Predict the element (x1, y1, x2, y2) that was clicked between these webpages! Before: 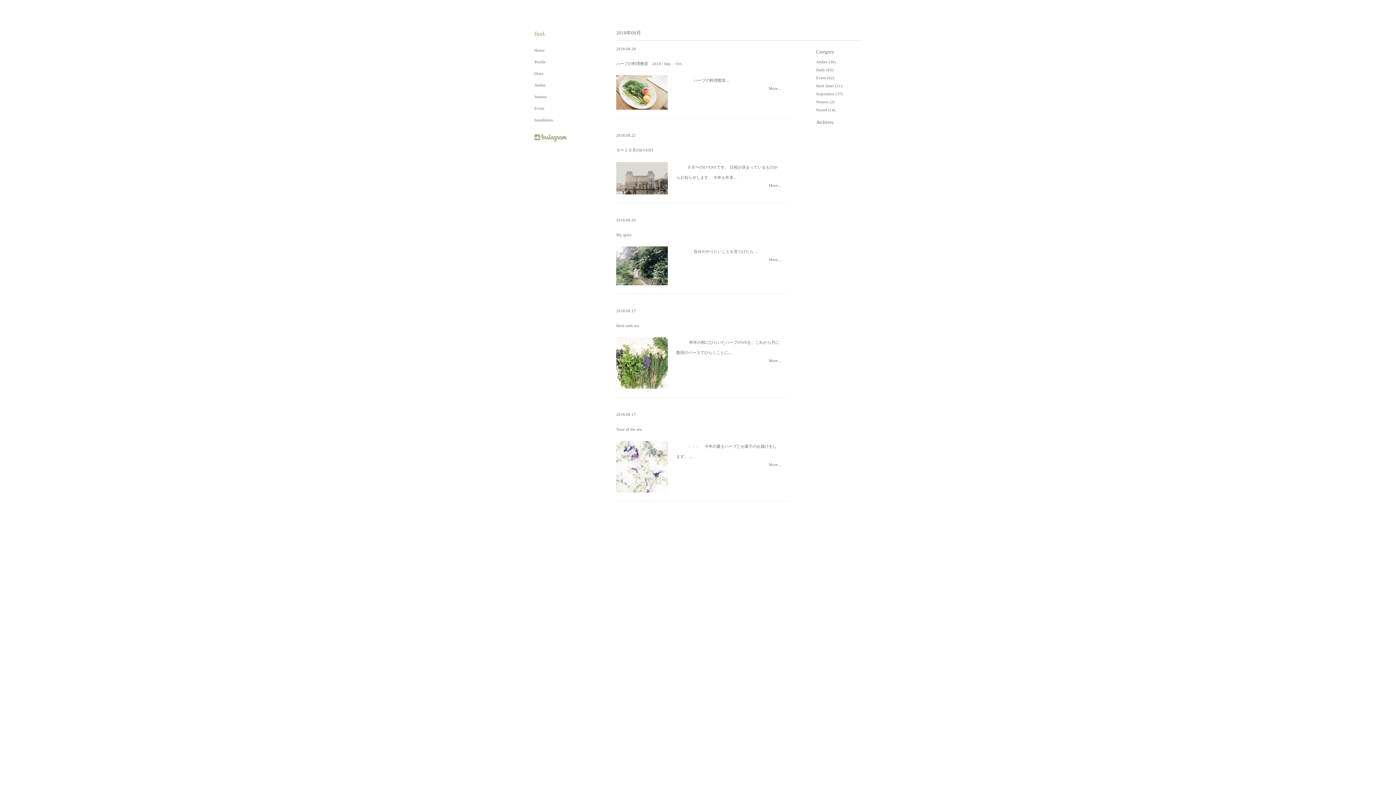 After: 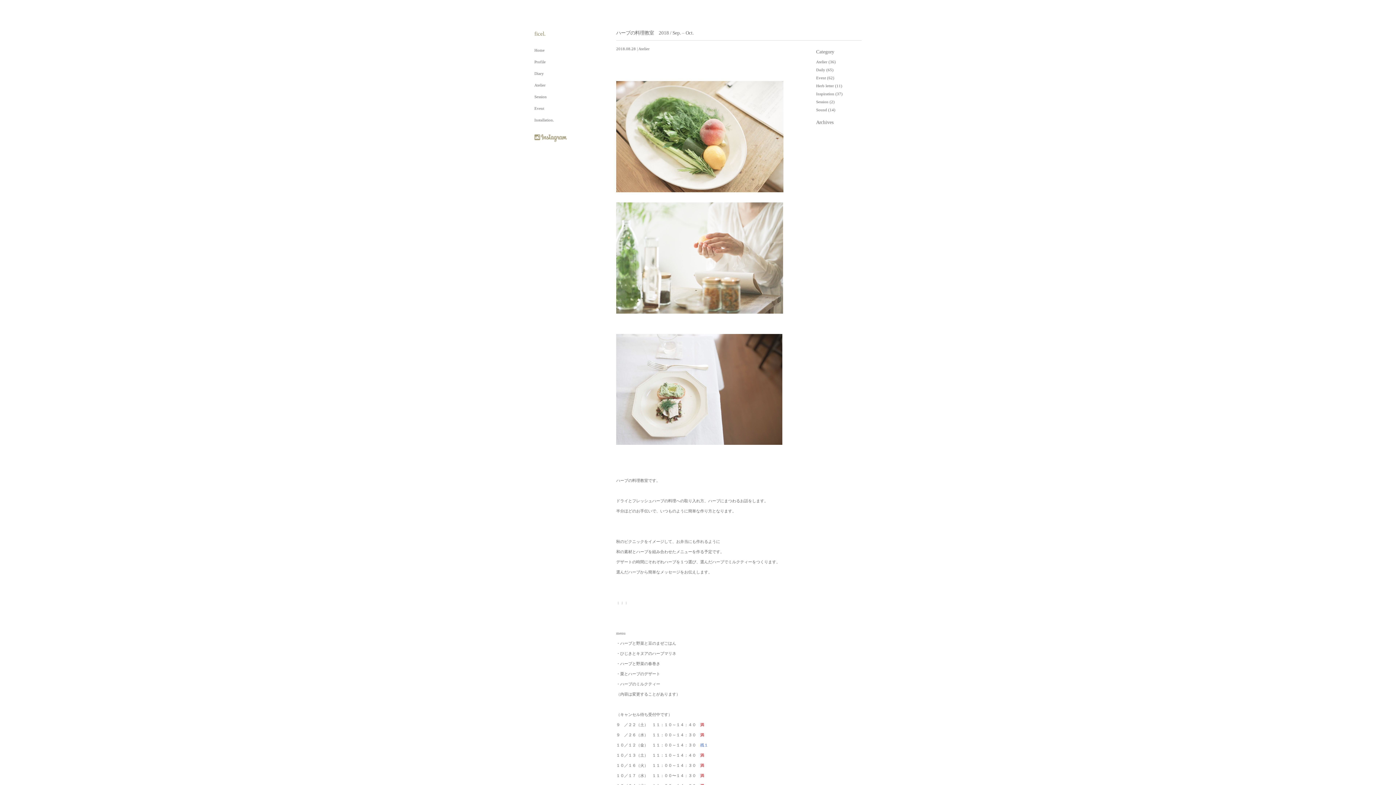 Action: bbox: (616, 75, 788, 118) label:                 ハーブの料理教室...

More...